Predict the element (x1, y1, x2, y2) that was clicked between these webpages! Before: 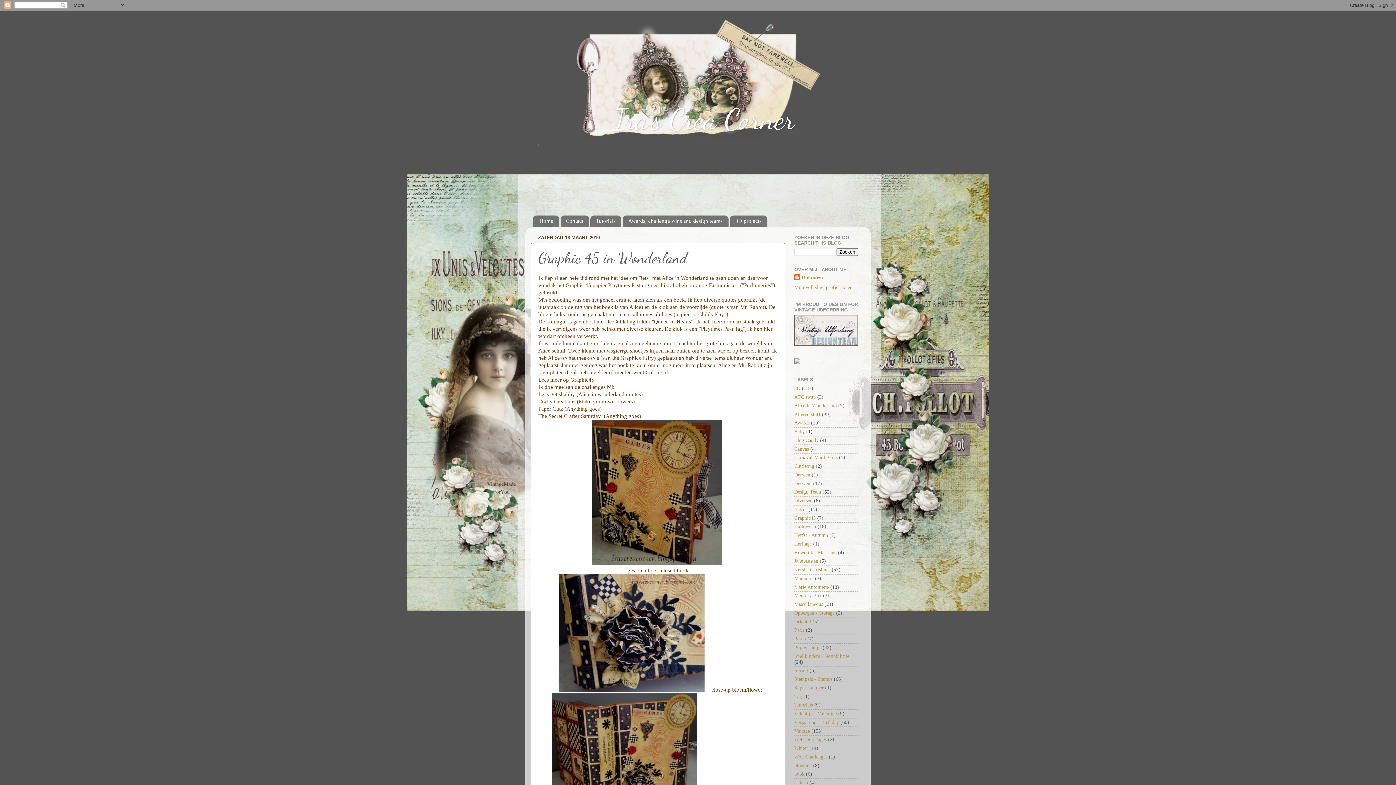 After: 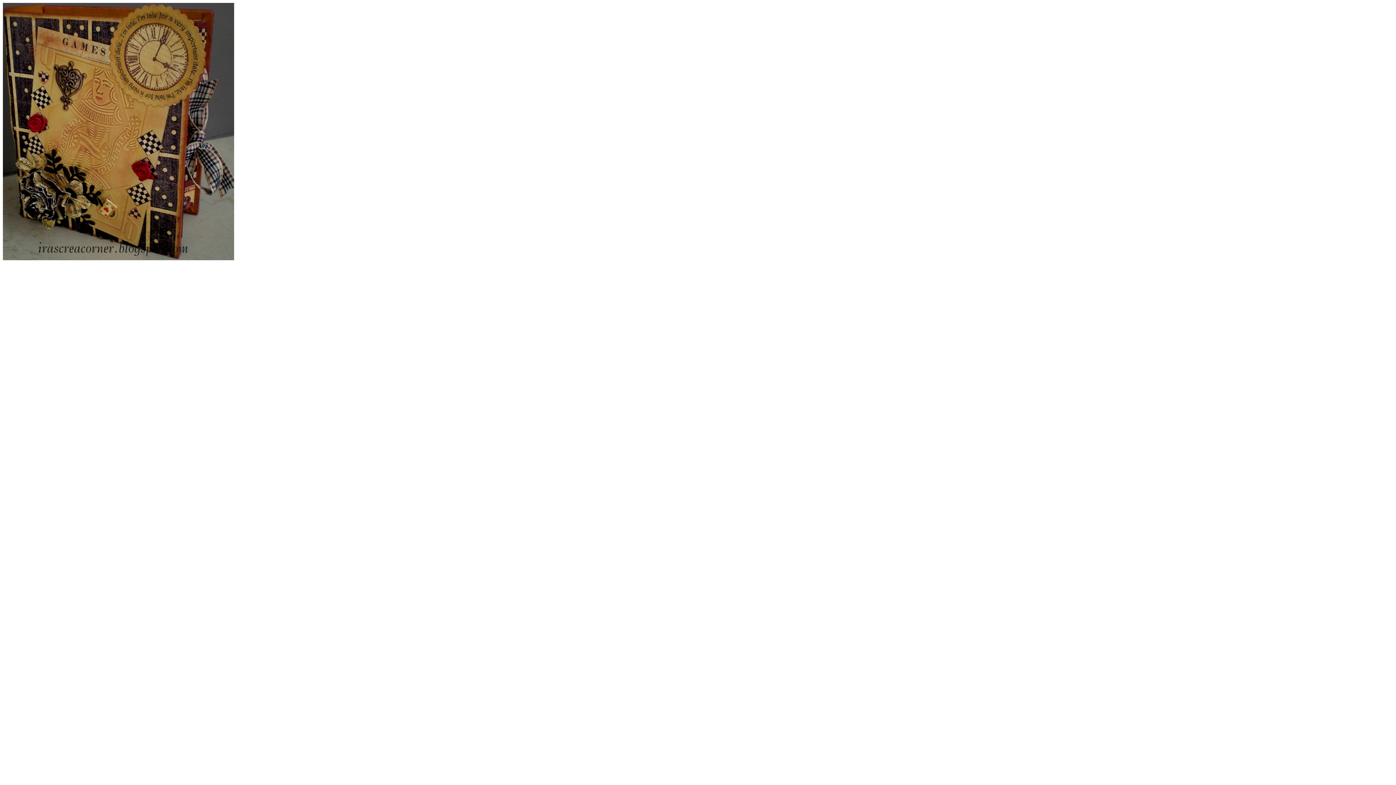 Action: bbox: (592, 560, 722, 566)